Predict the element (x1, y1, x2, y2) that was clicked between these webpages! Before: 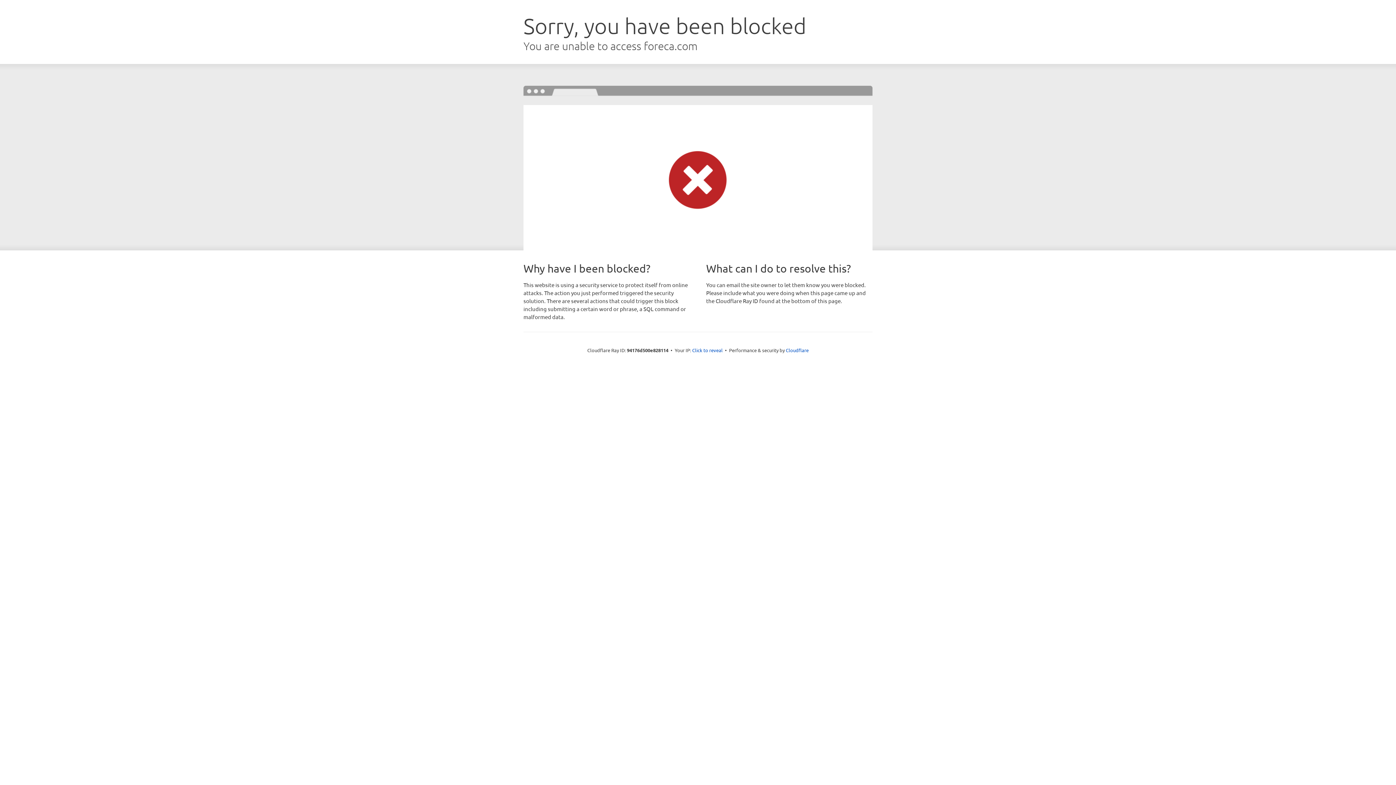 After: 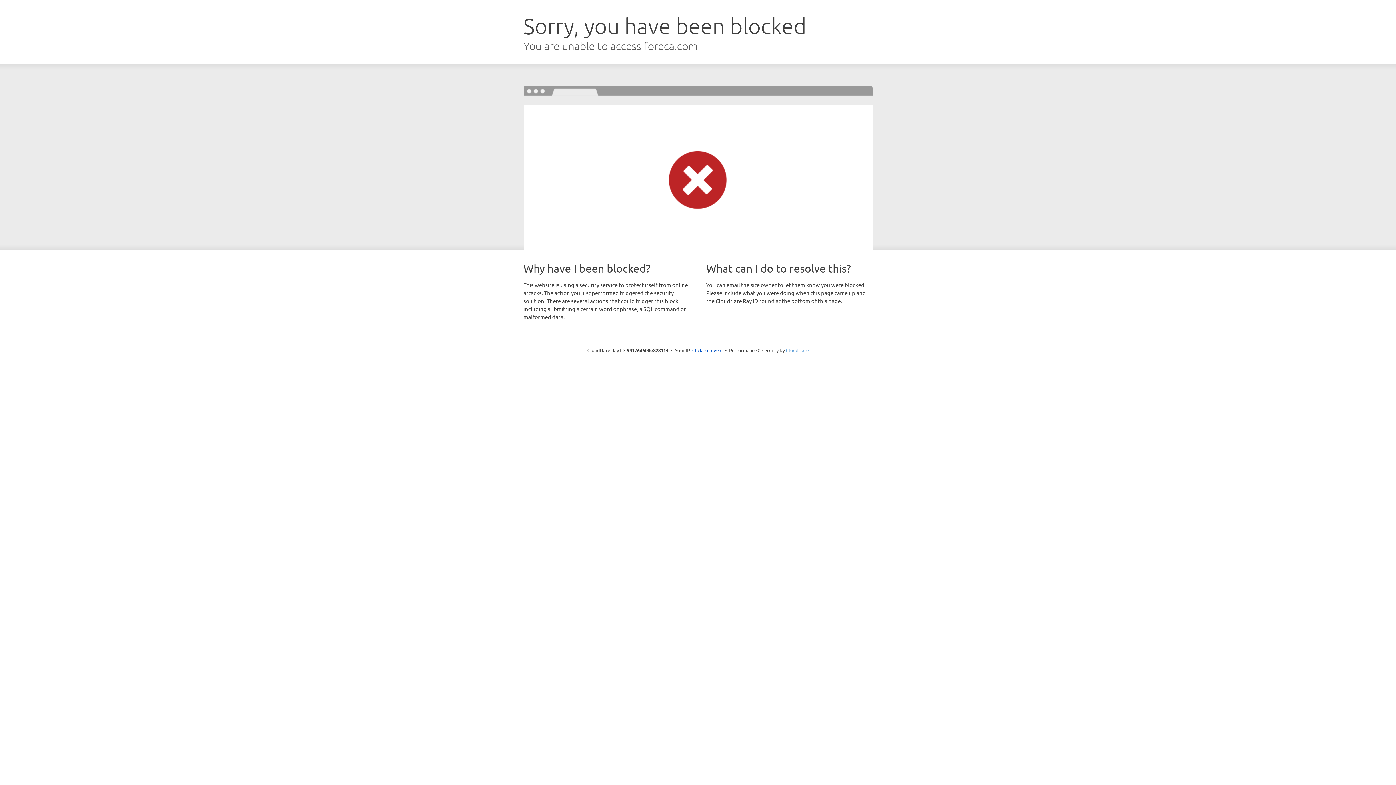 Action: bbox: (786, 347, 808, 353) label: Cloudflare